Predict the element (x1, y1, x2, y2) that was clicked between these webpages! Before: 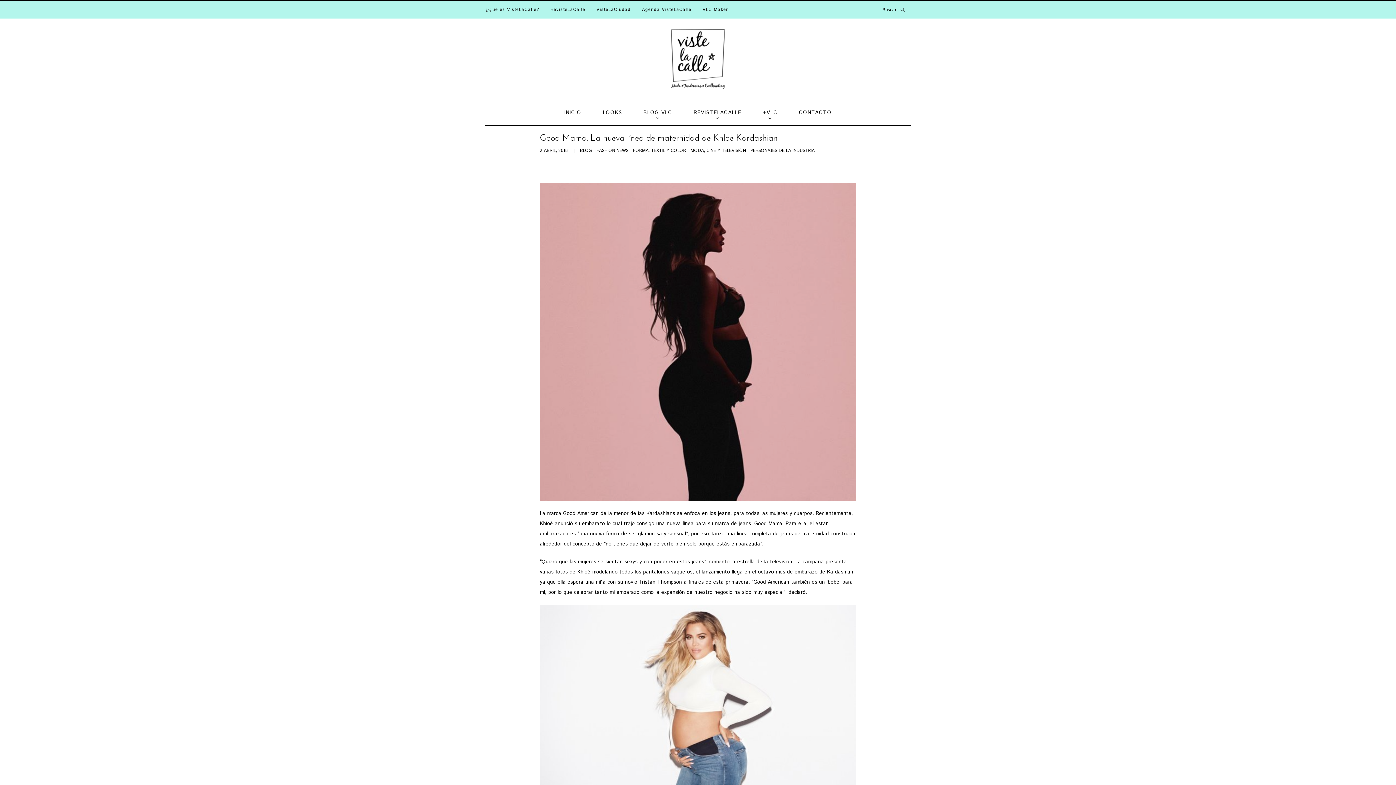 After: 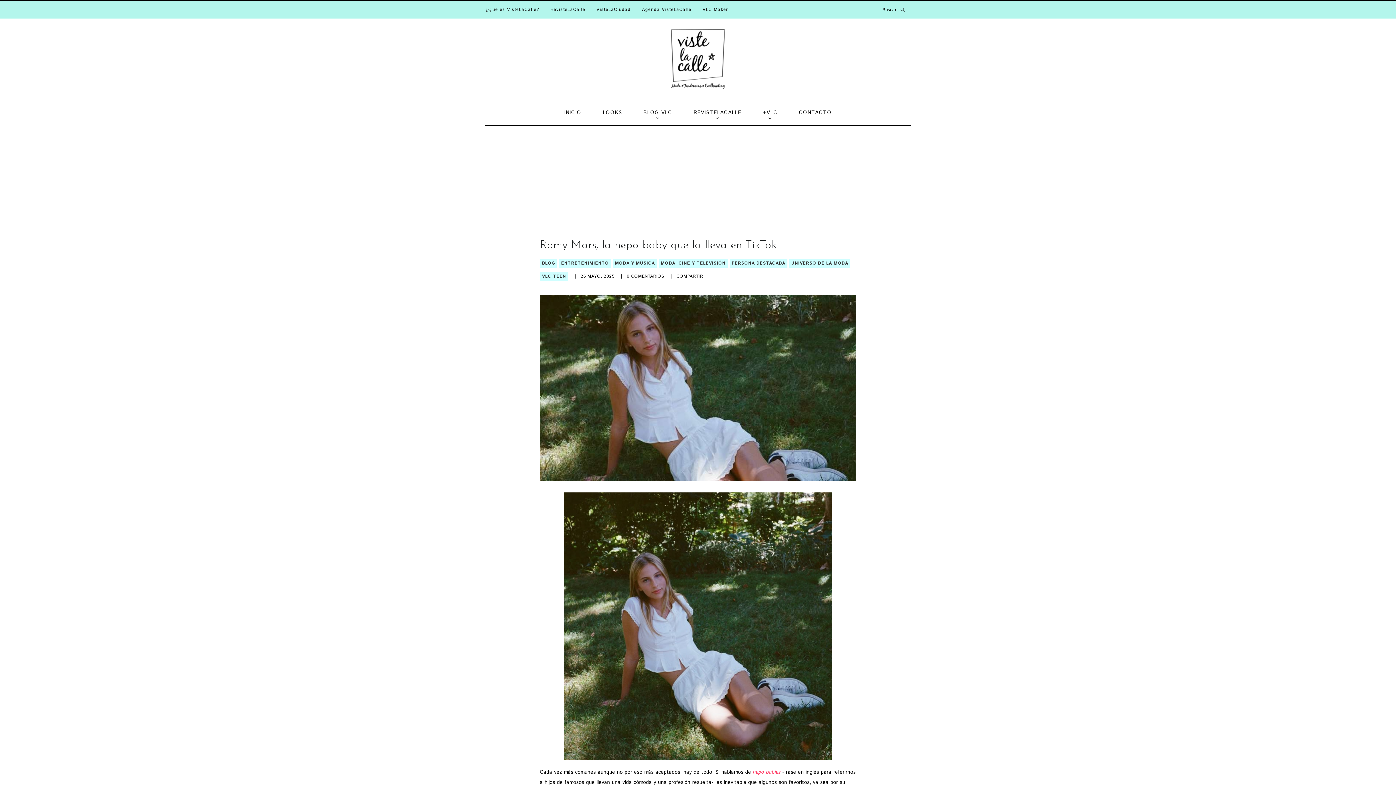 Action: label: MODA, CINE Y TELEVISIÓN bbox: (690, 147, 746, 153)